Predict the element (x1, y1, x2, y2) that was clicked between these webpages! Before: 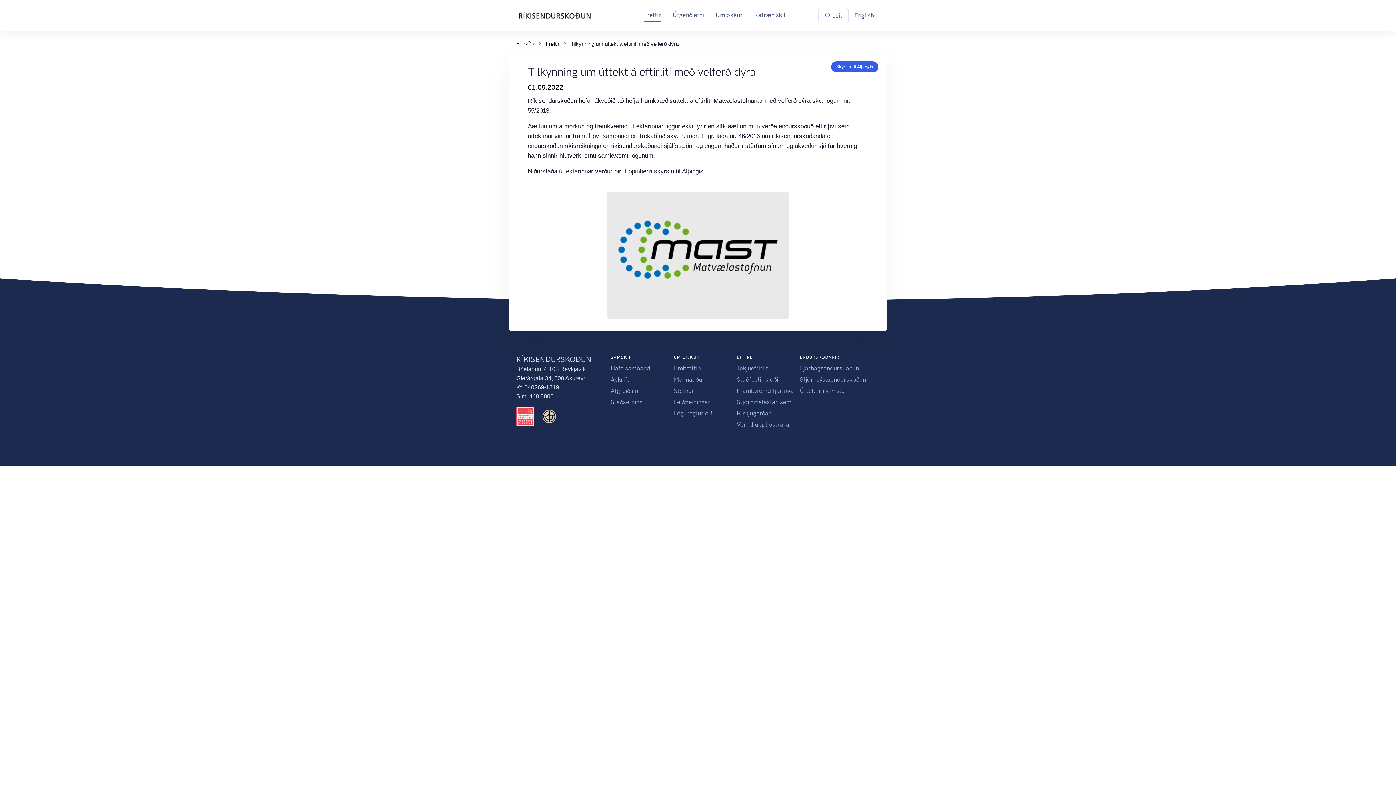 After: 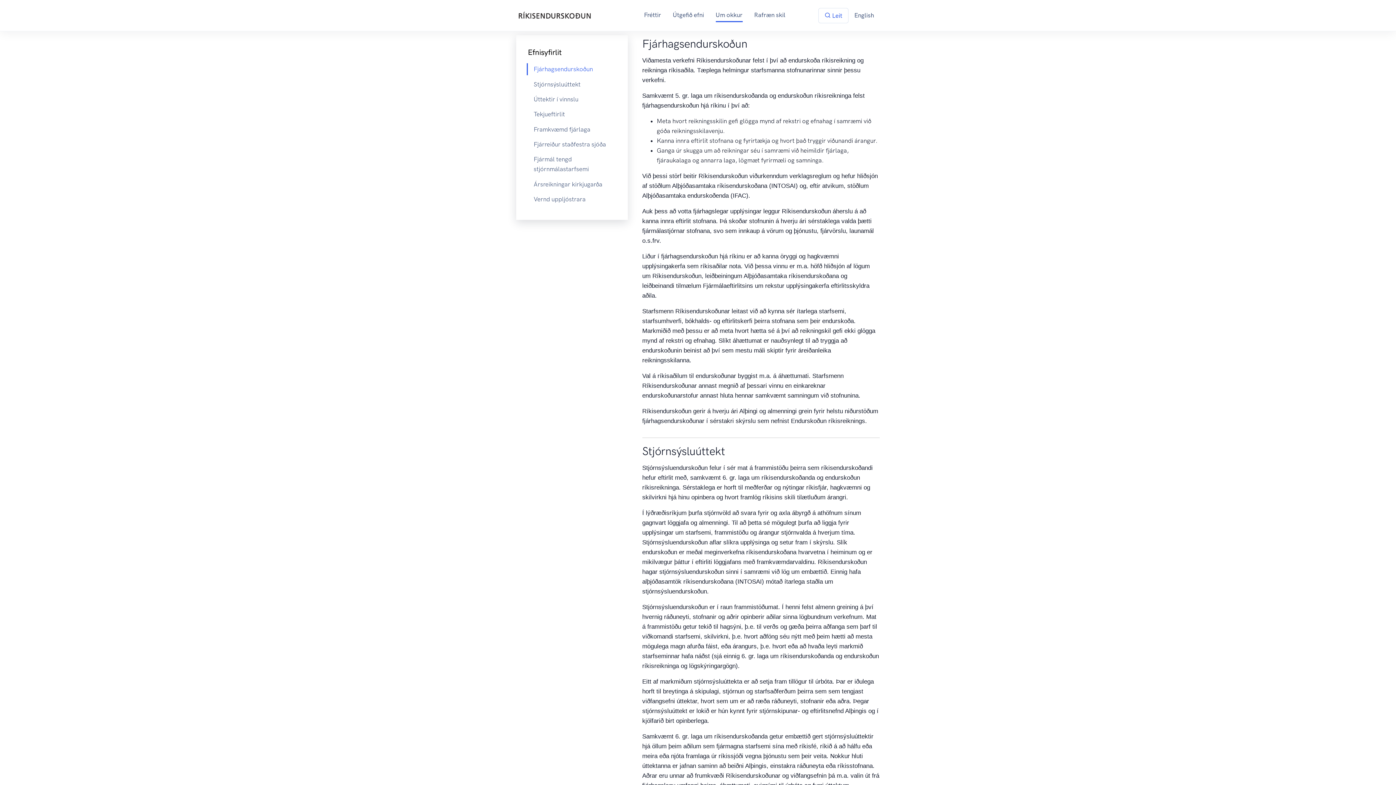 Action: bbox: (799, 364, 859, 372) label: Fjárhagsendurskoðun